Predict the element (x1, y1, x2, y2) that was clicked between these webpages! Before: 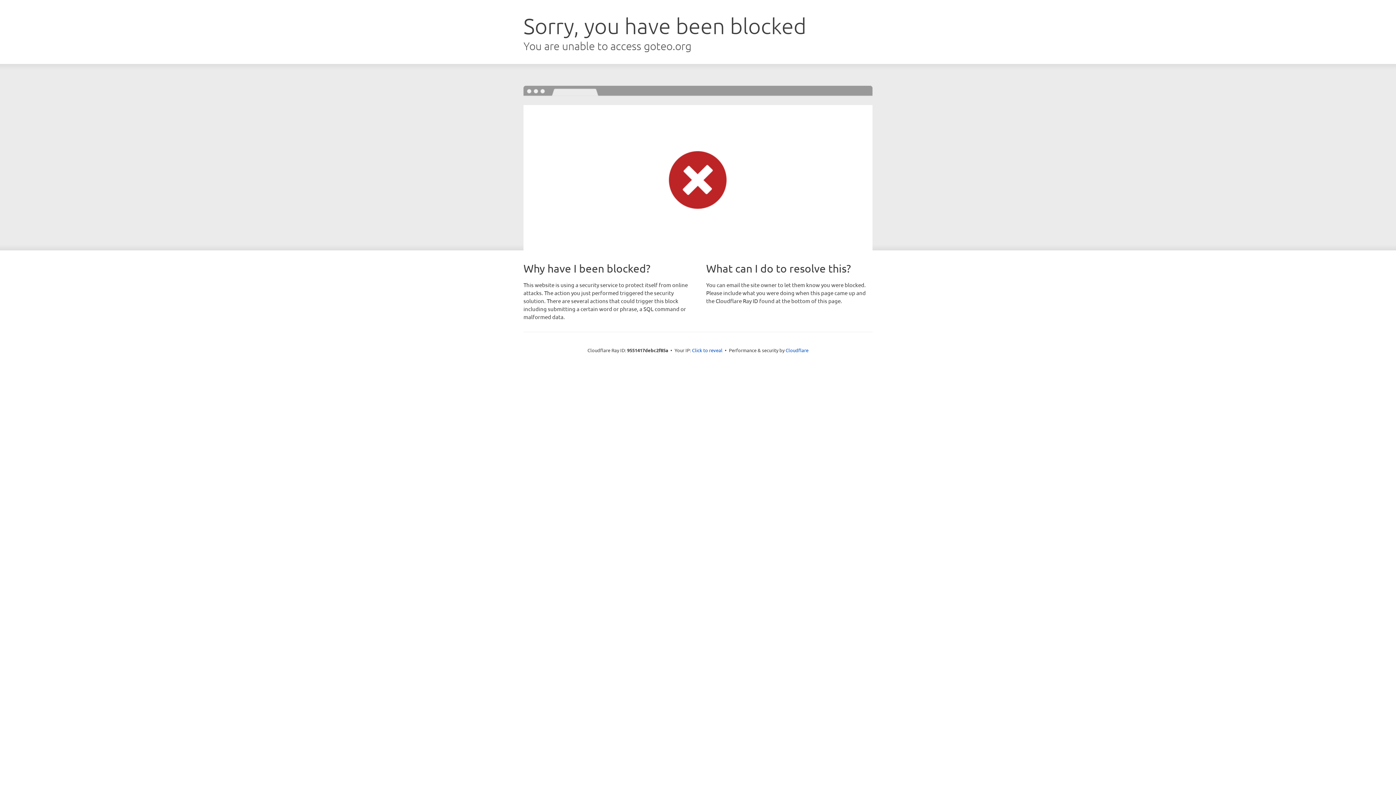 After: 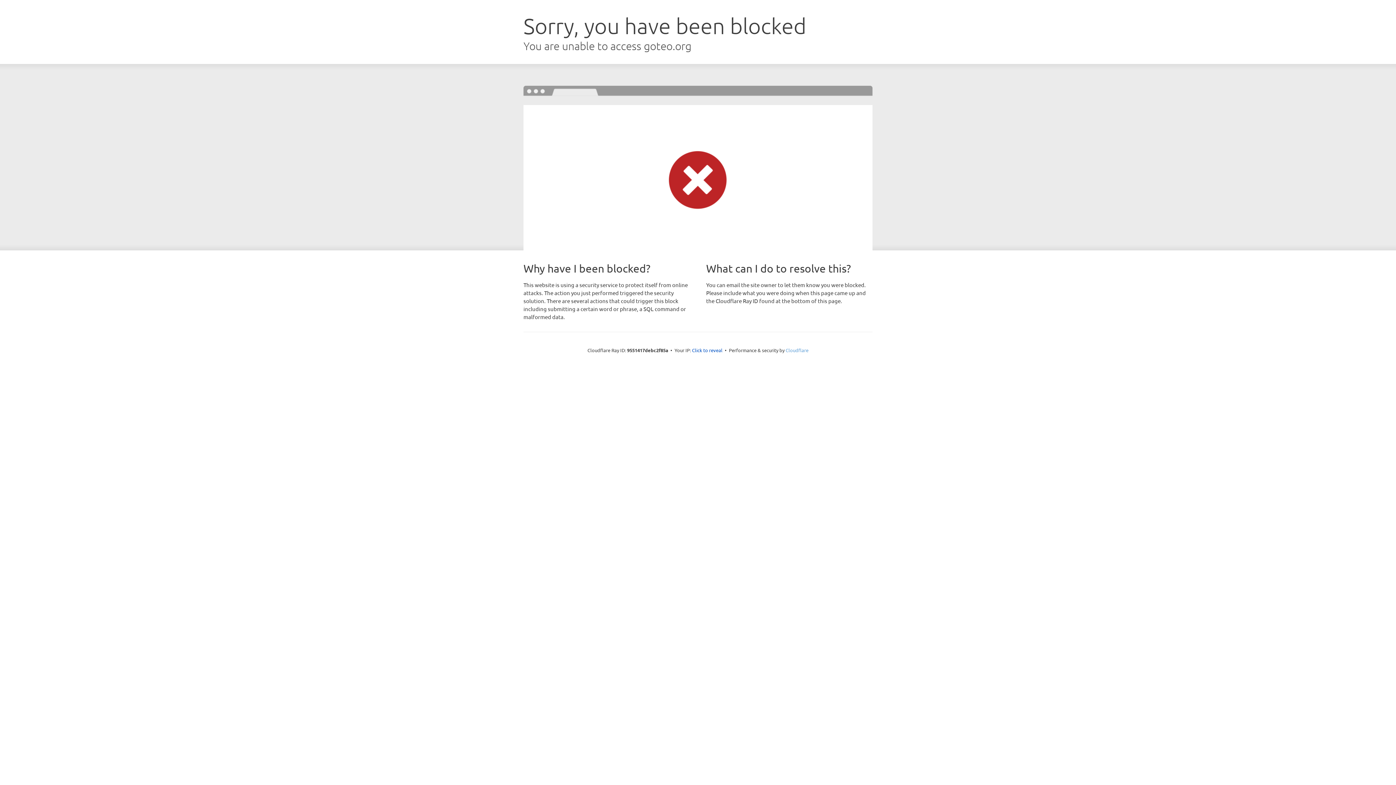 Action: label: Cloudflare bbox: (785, 347, 808, 353)